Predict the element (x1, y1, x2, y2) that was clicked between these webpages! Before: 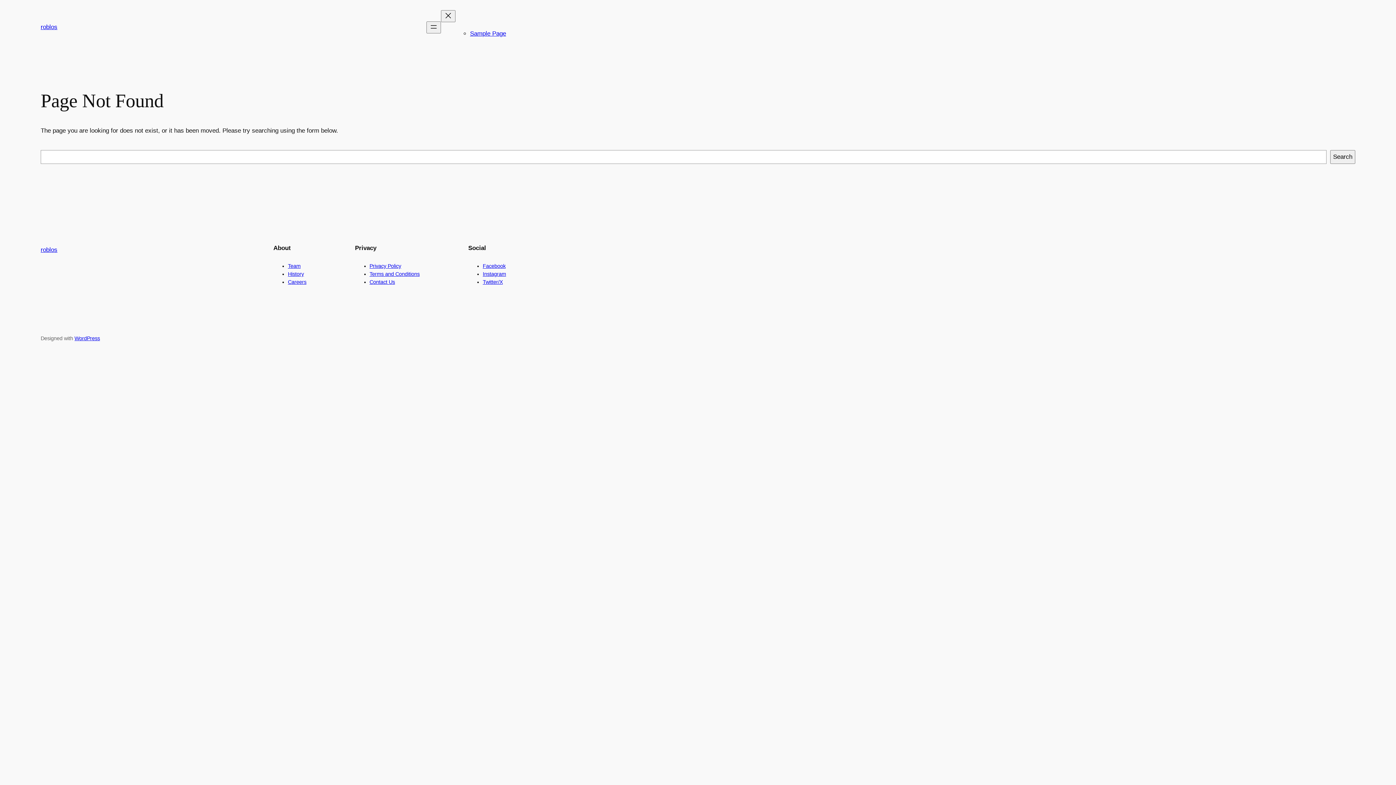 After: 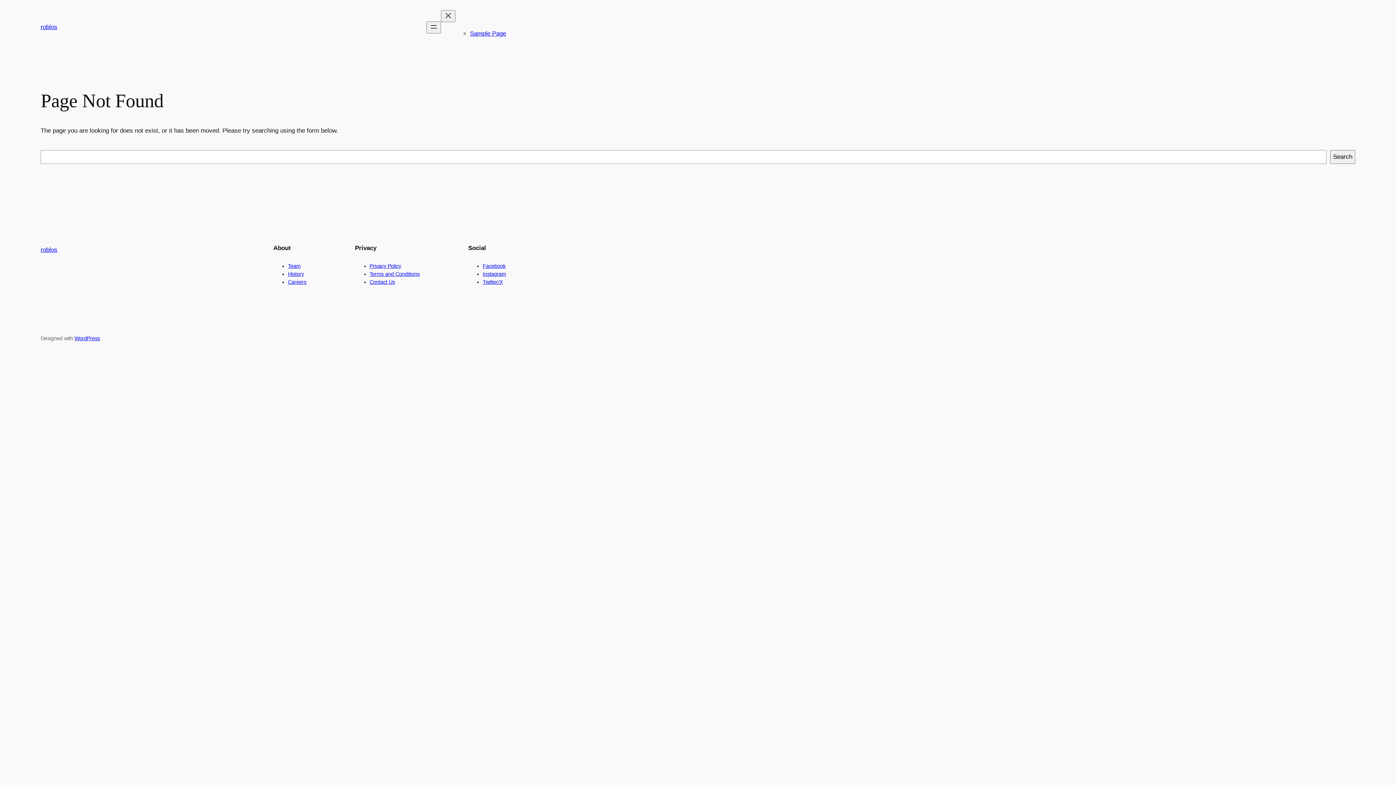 Action: bbox: (482, 263, 505, 269) label: Facebook